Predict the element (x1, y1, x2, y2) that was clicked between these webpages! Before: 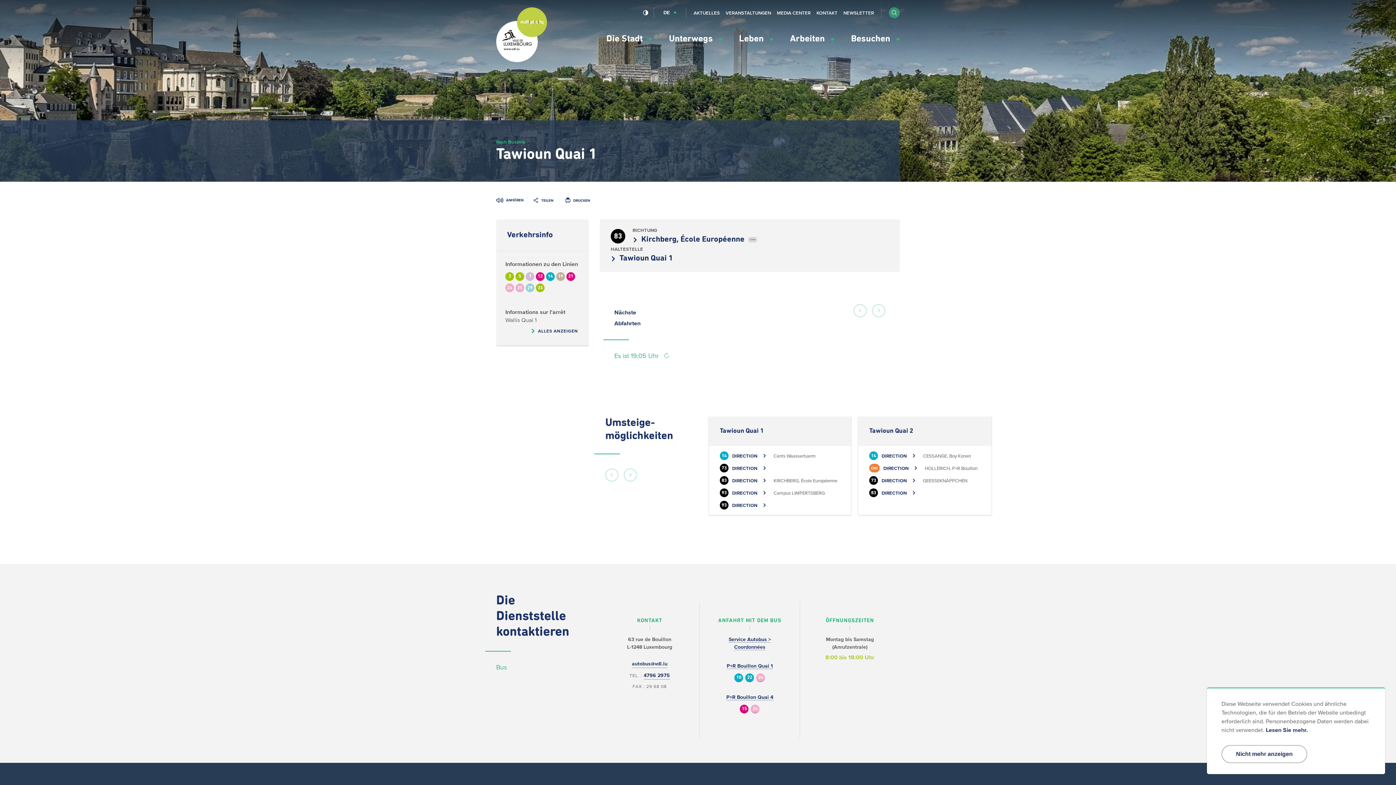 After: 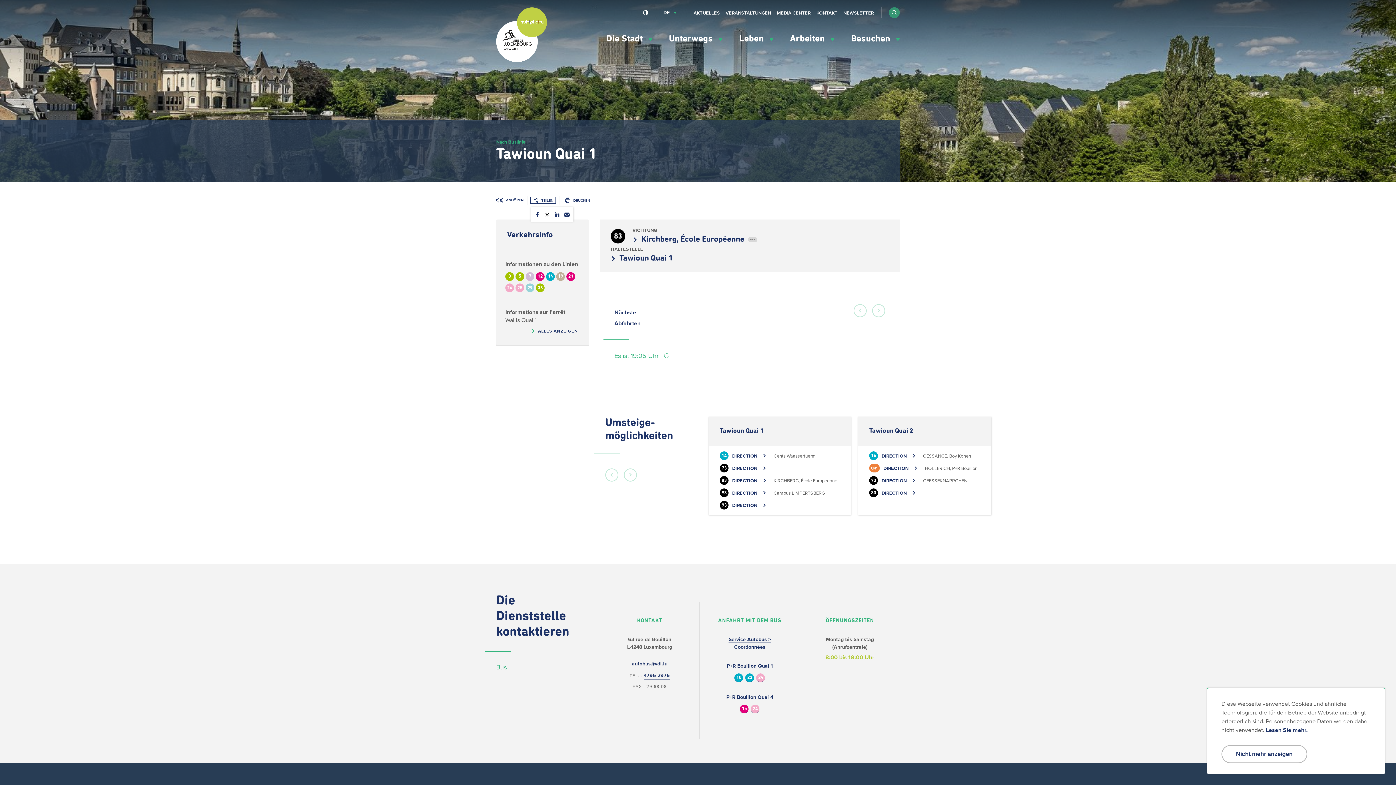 Action: label: TEILEN bbox: (531, 197, 555, 203)